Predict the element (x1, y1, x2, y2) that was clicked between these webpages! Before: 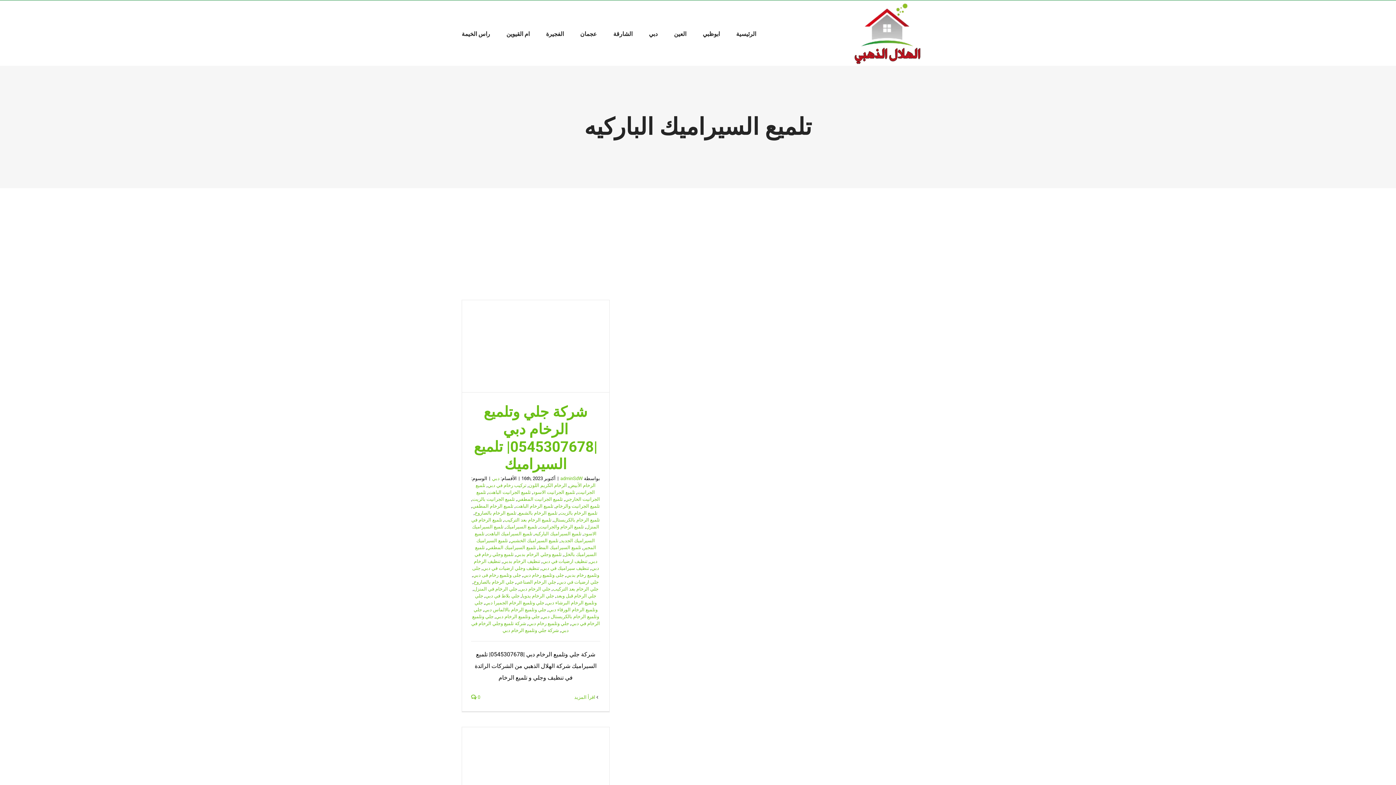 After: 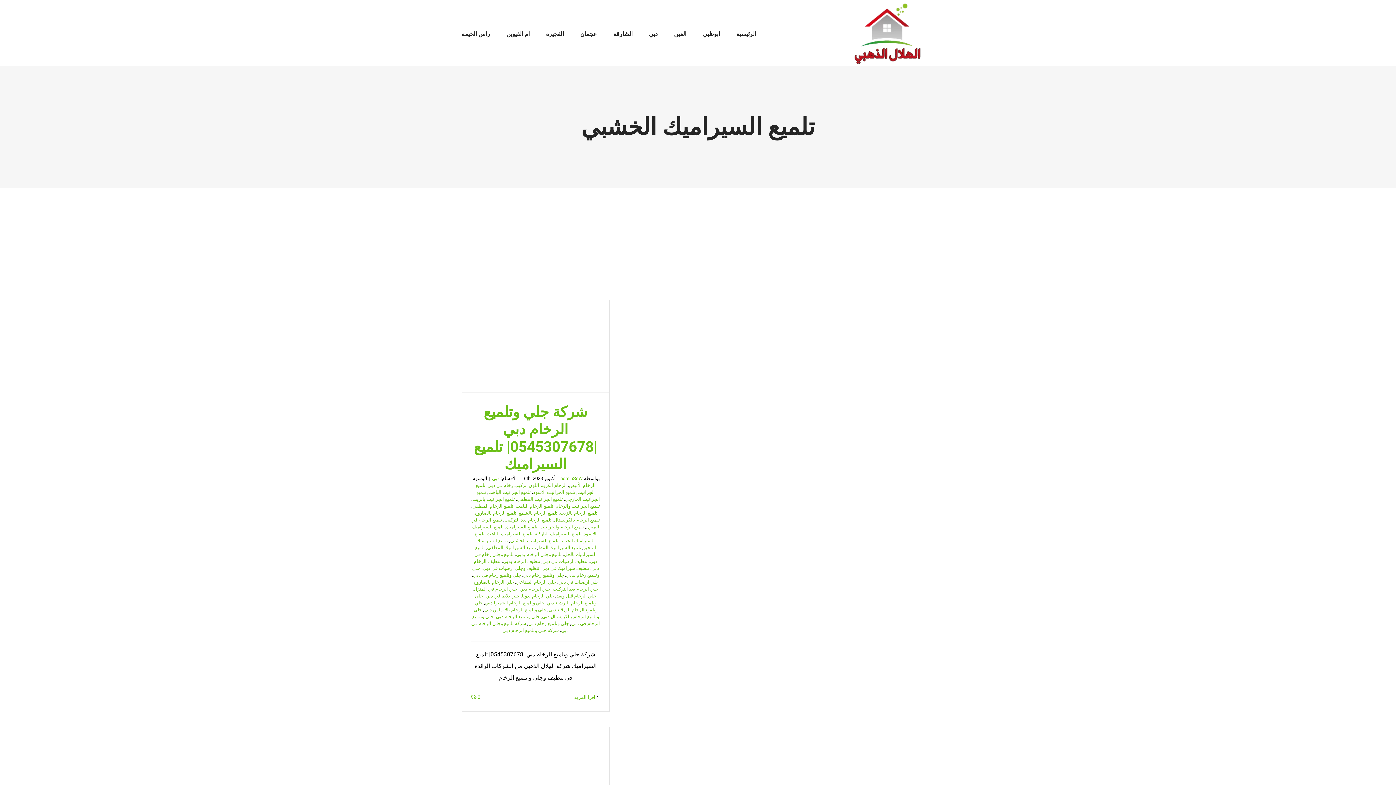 Action: label: تلميع السيراميك الخشبي bbox: (510, 538, 558, 543)